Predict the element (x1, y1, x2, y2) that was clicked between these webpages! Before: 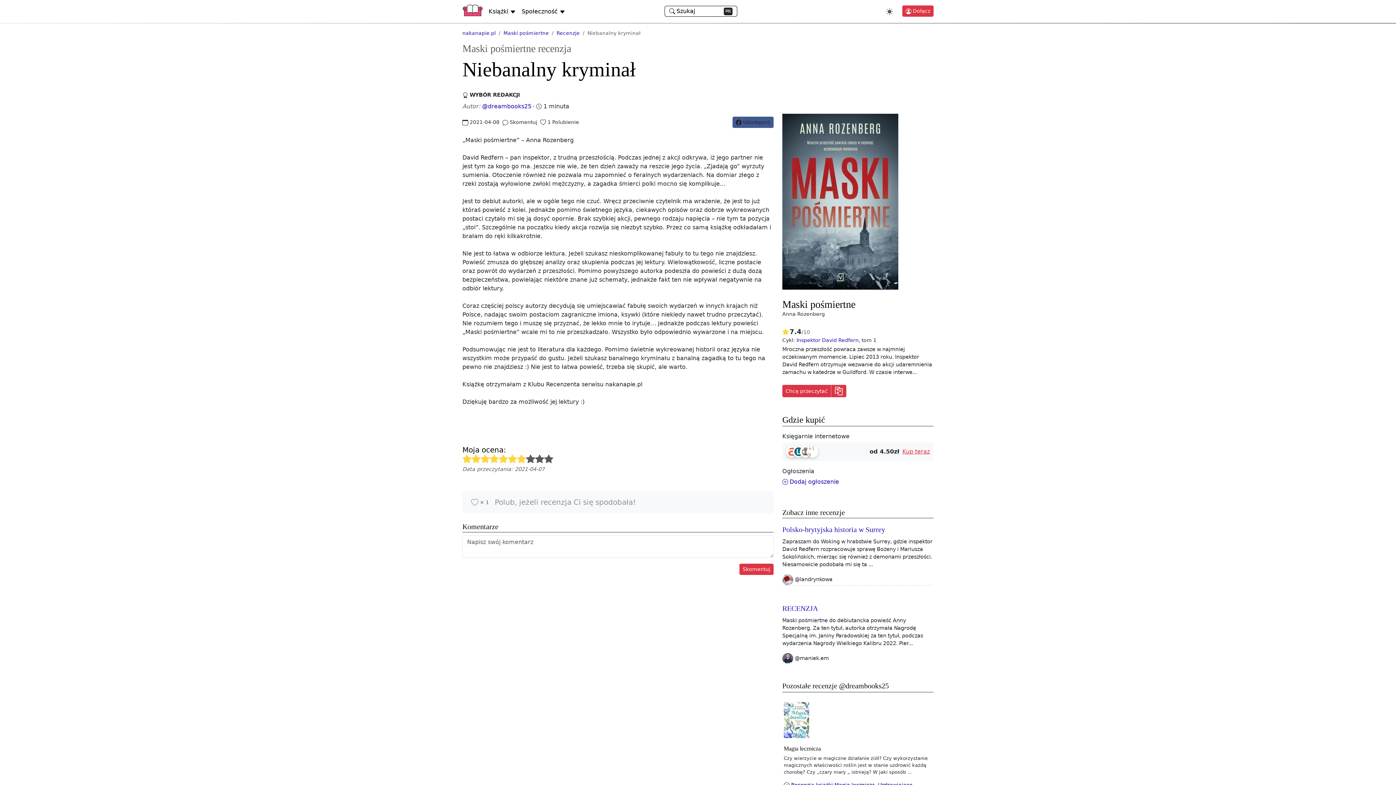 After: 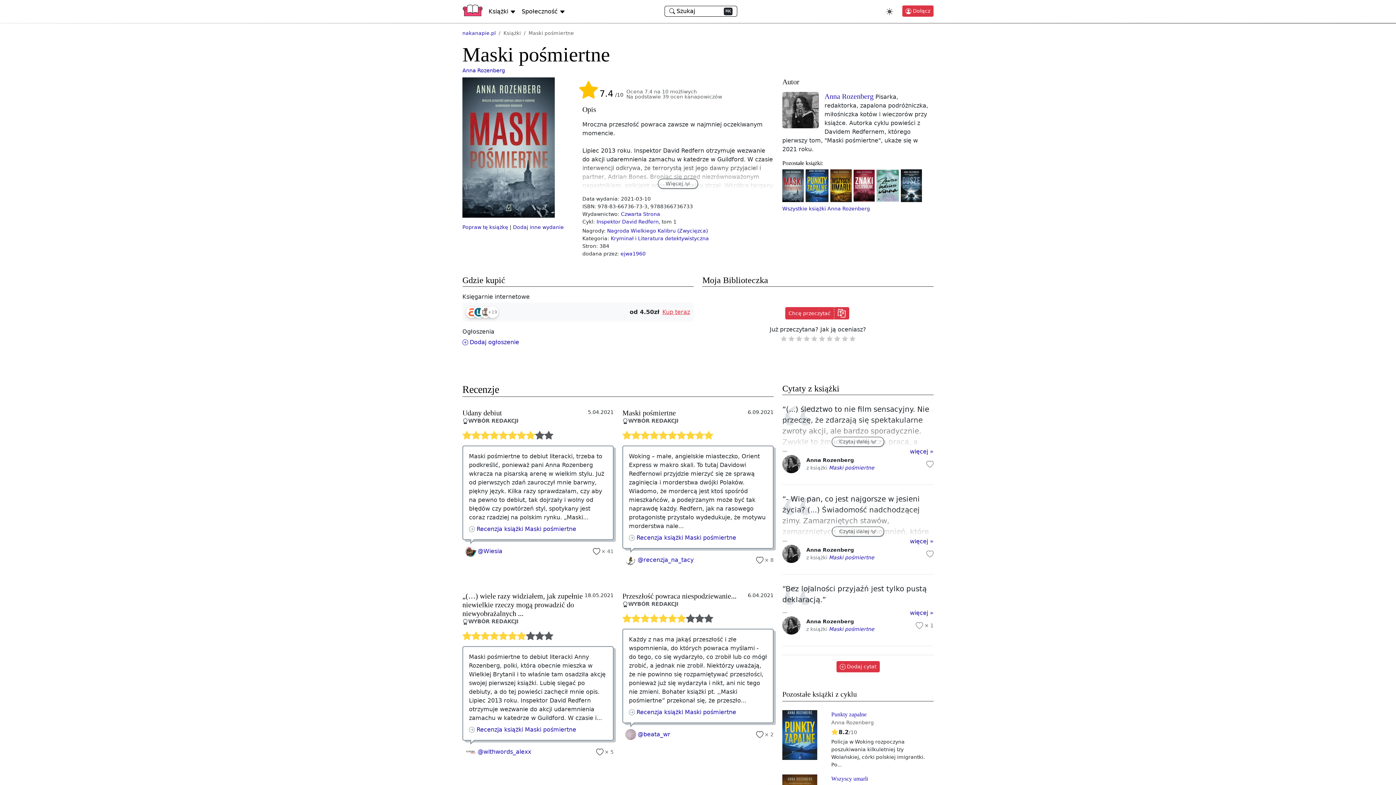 Action: bbox: (782, 298, 855, 310) label: Maski pośmiertne